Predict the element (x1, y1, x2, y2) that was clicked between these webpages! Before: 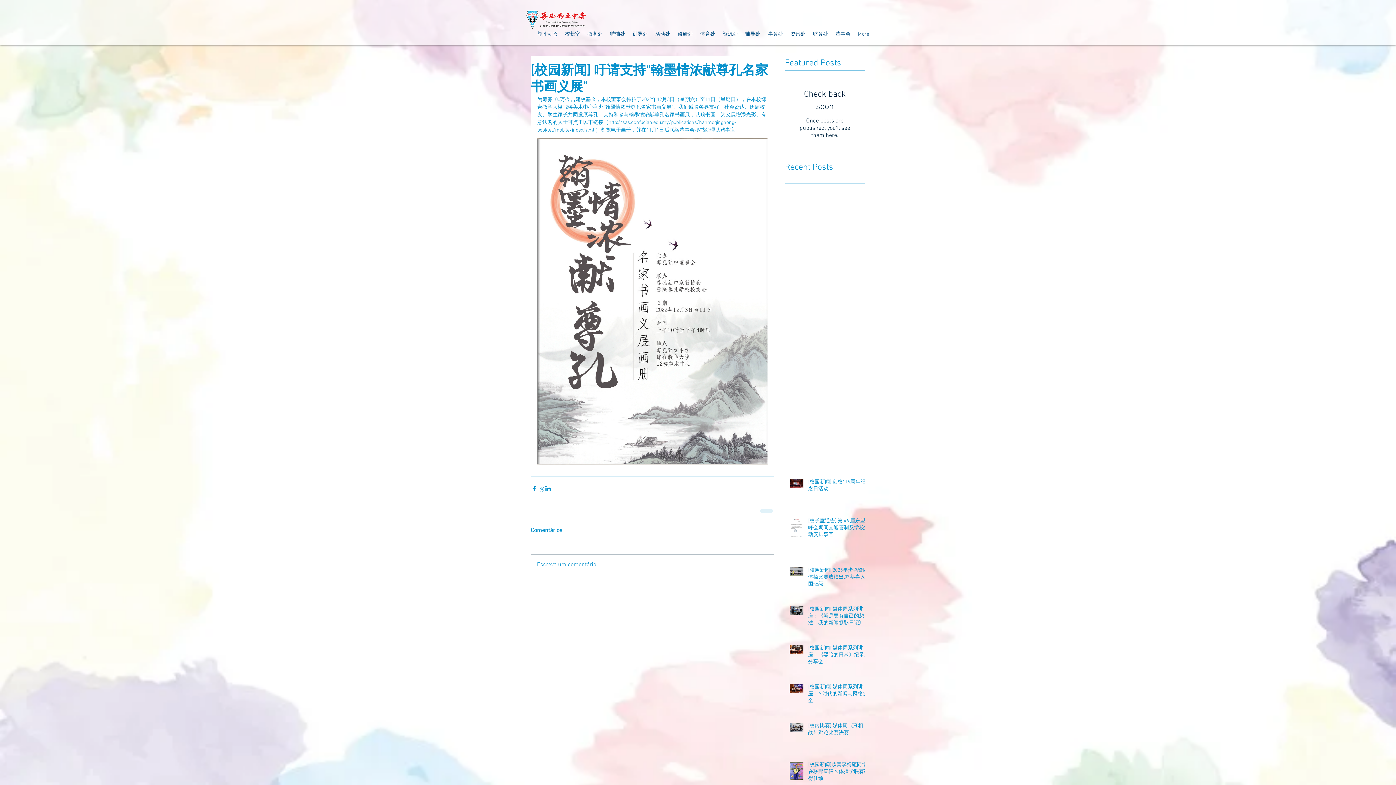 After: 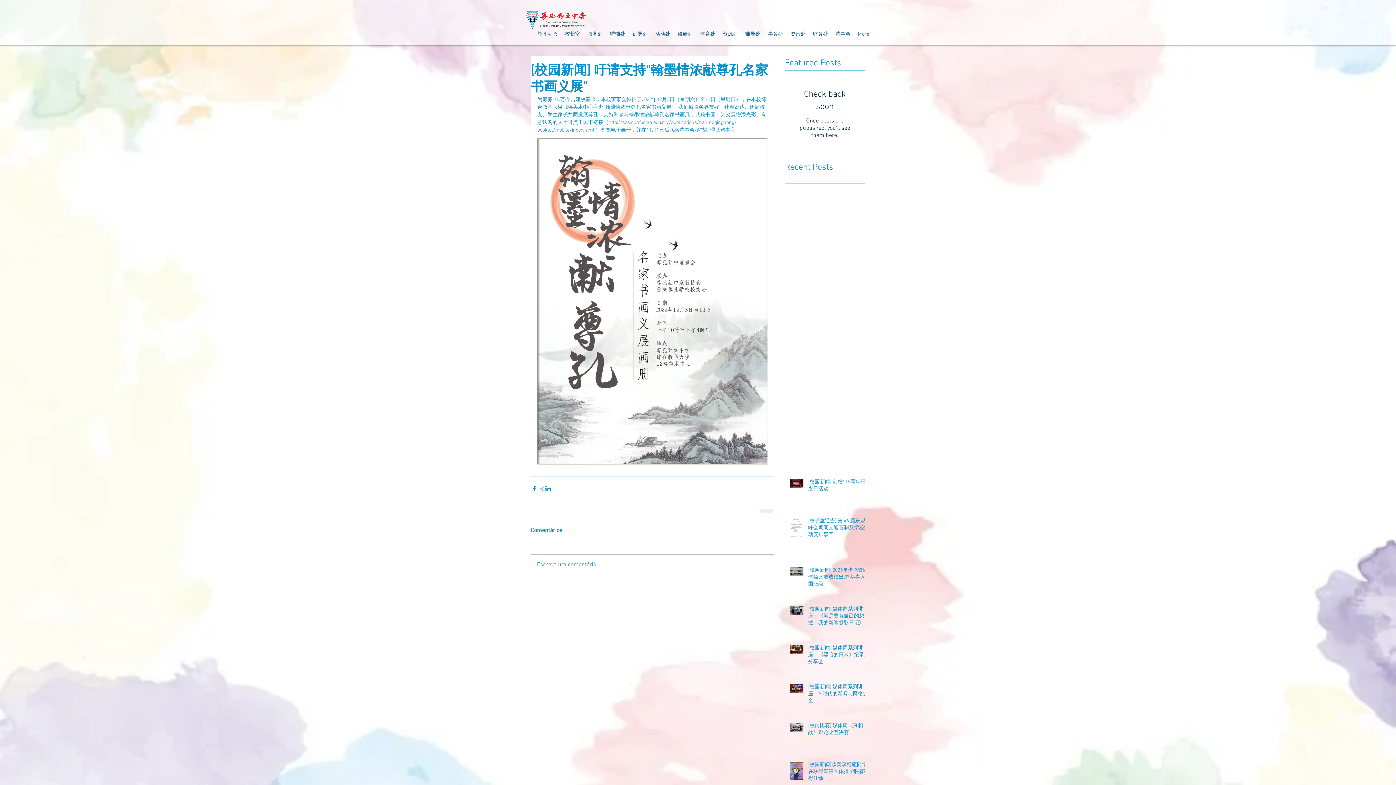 Action: label: Share via X (Twitter) bbox: (537, 485, 544, 492)